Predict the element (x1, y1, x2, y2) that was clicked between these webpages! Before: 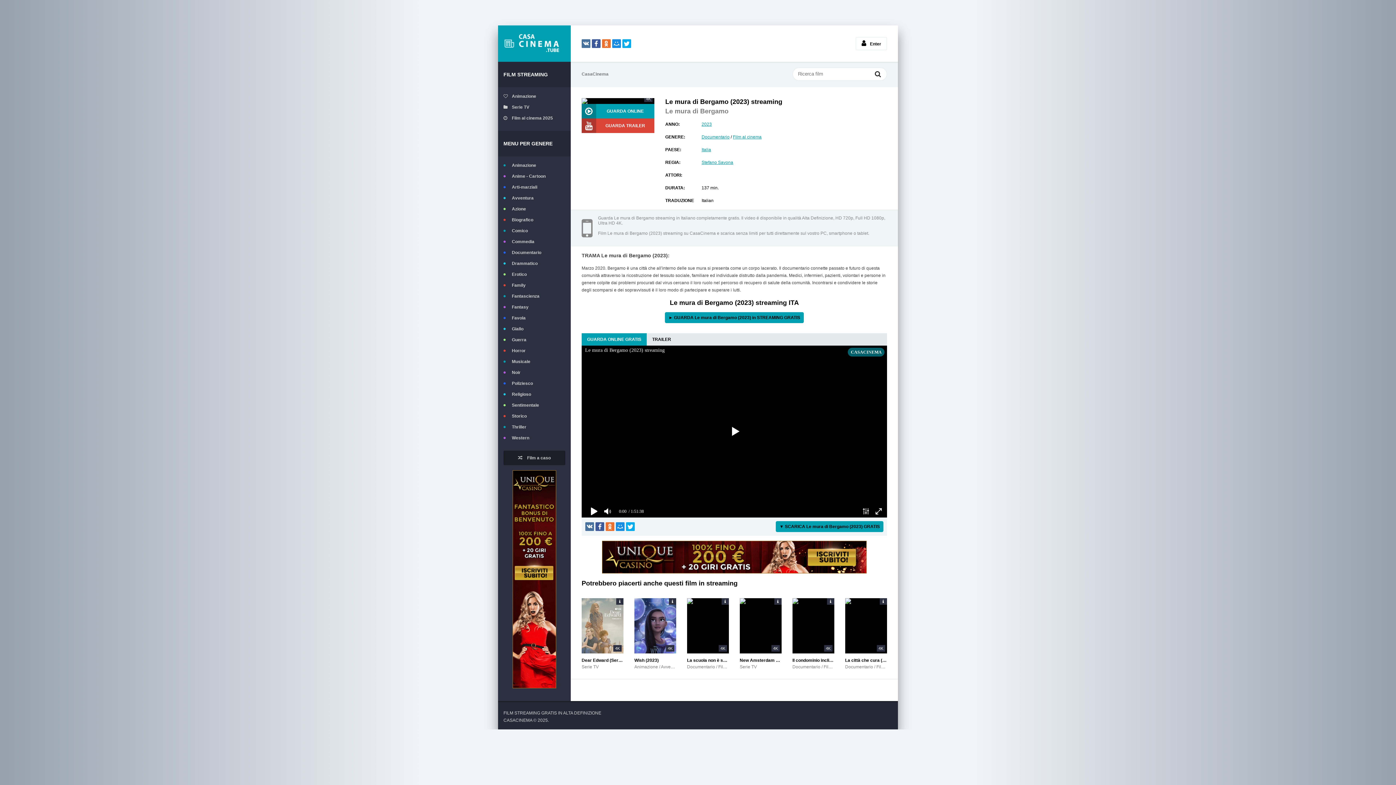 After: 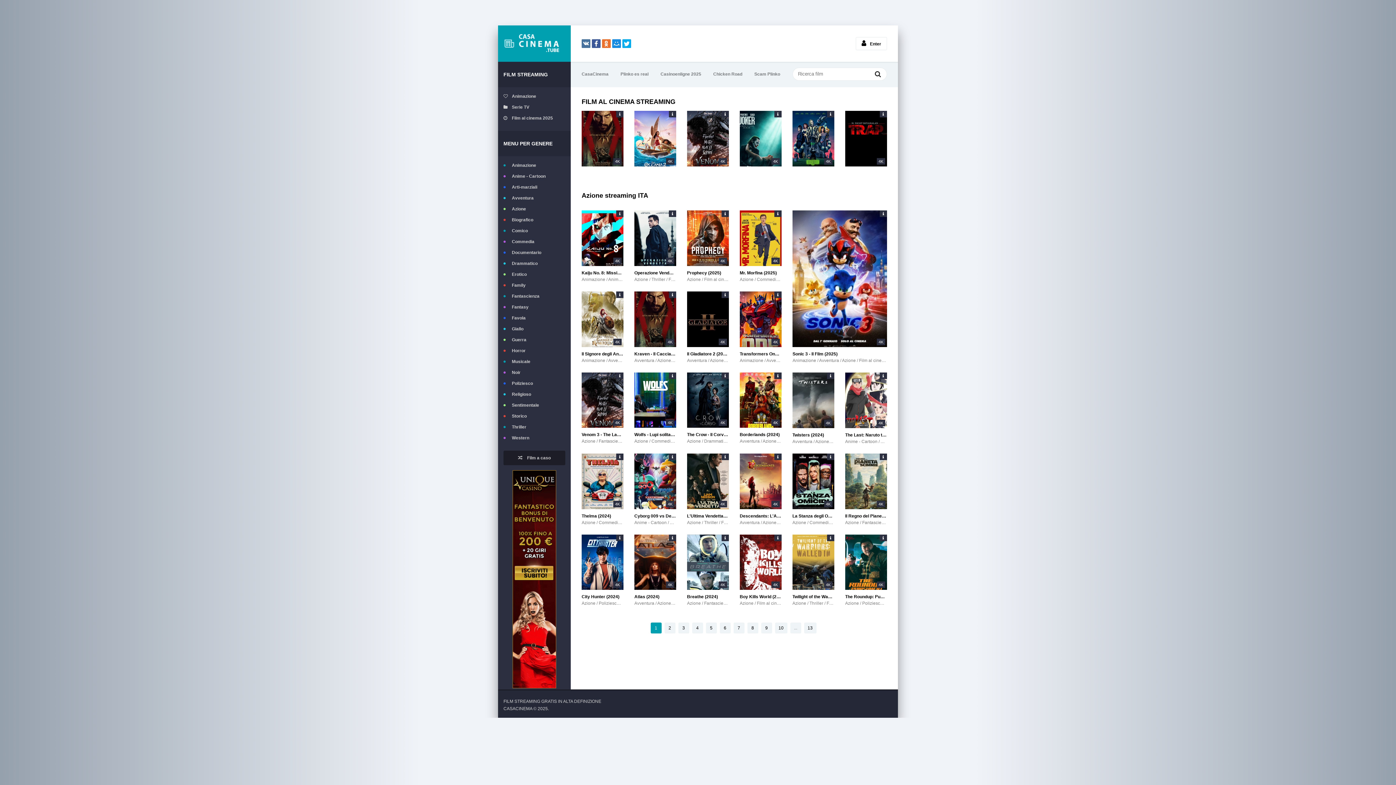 Action: bbox: (503, 205, 565, 212) label: Azione